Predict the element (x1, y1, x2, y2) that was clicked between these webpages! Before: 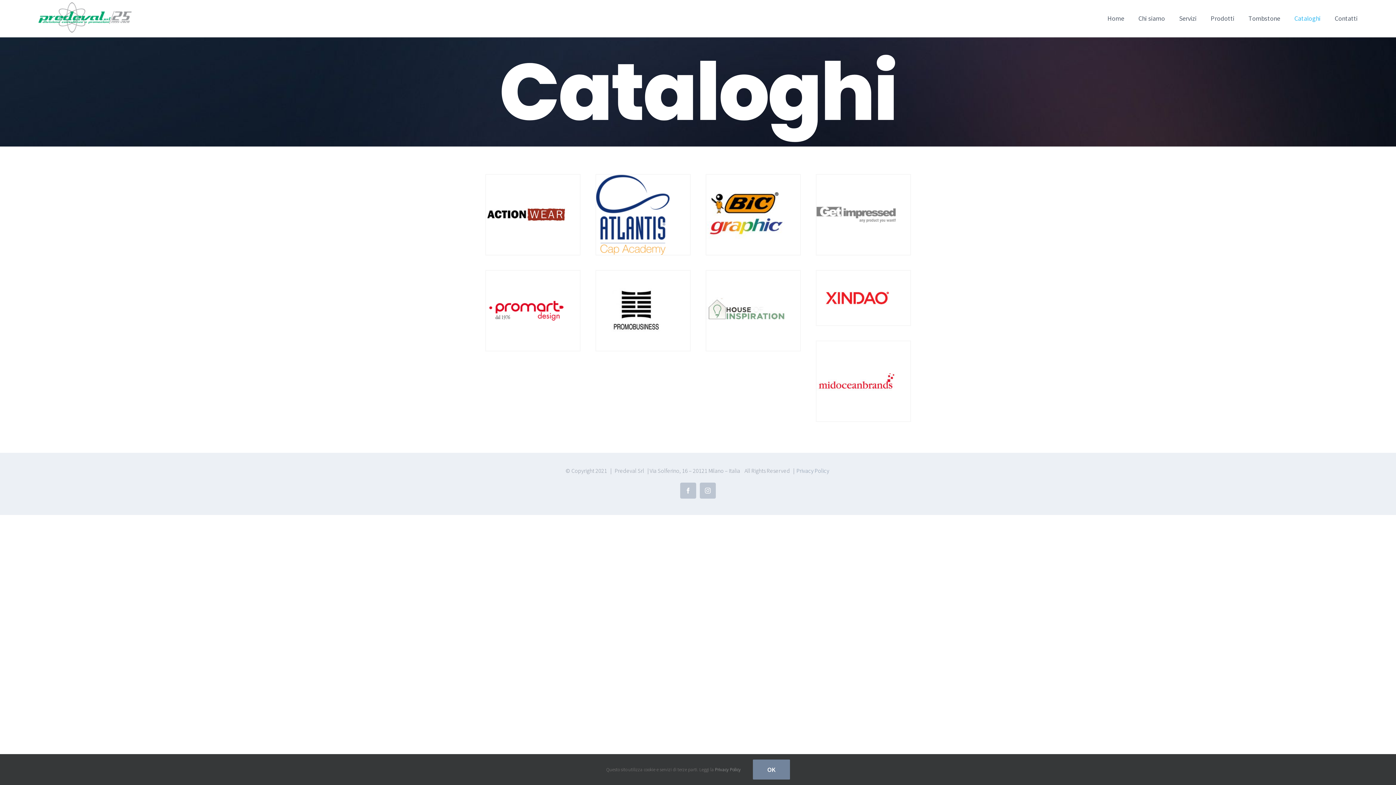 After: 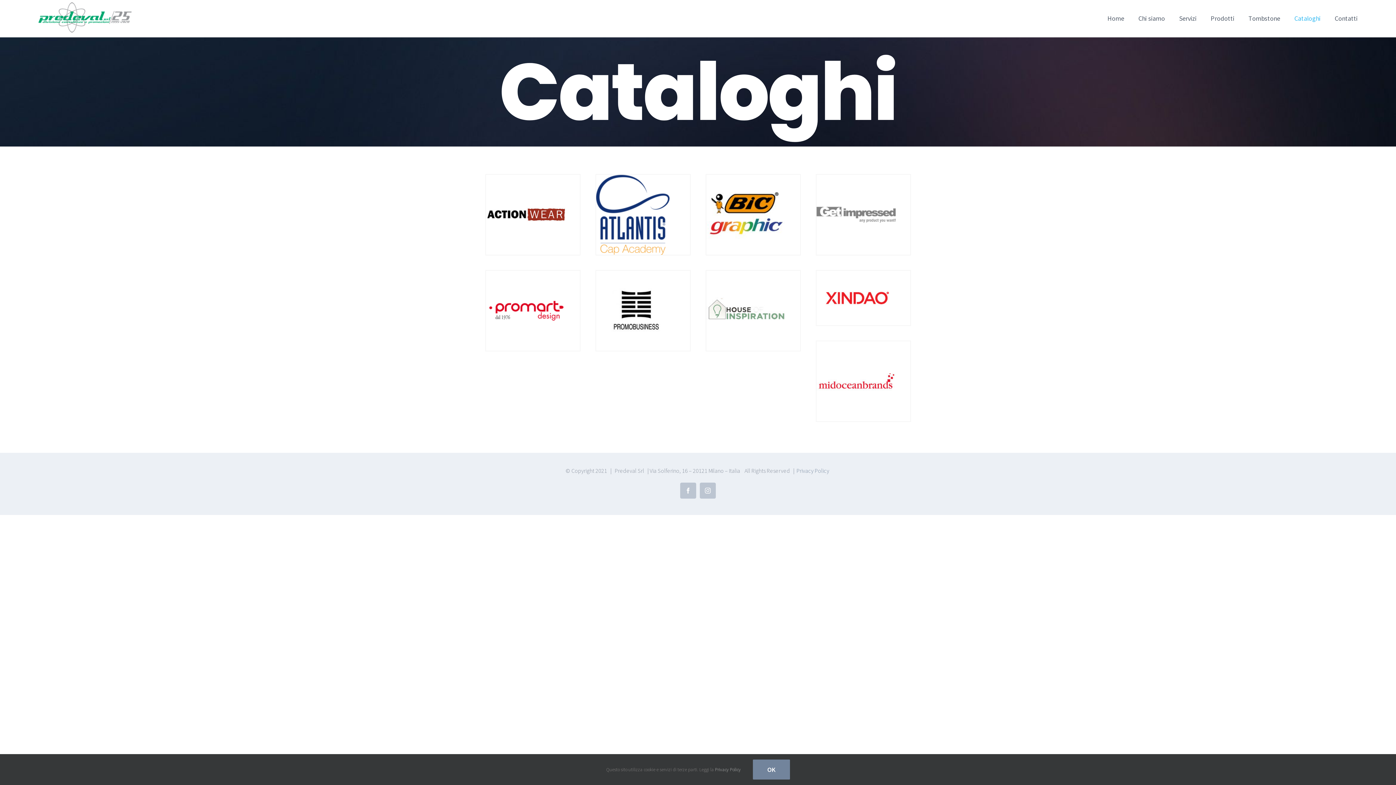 Action: bbox: (486, 176, 566, 186)